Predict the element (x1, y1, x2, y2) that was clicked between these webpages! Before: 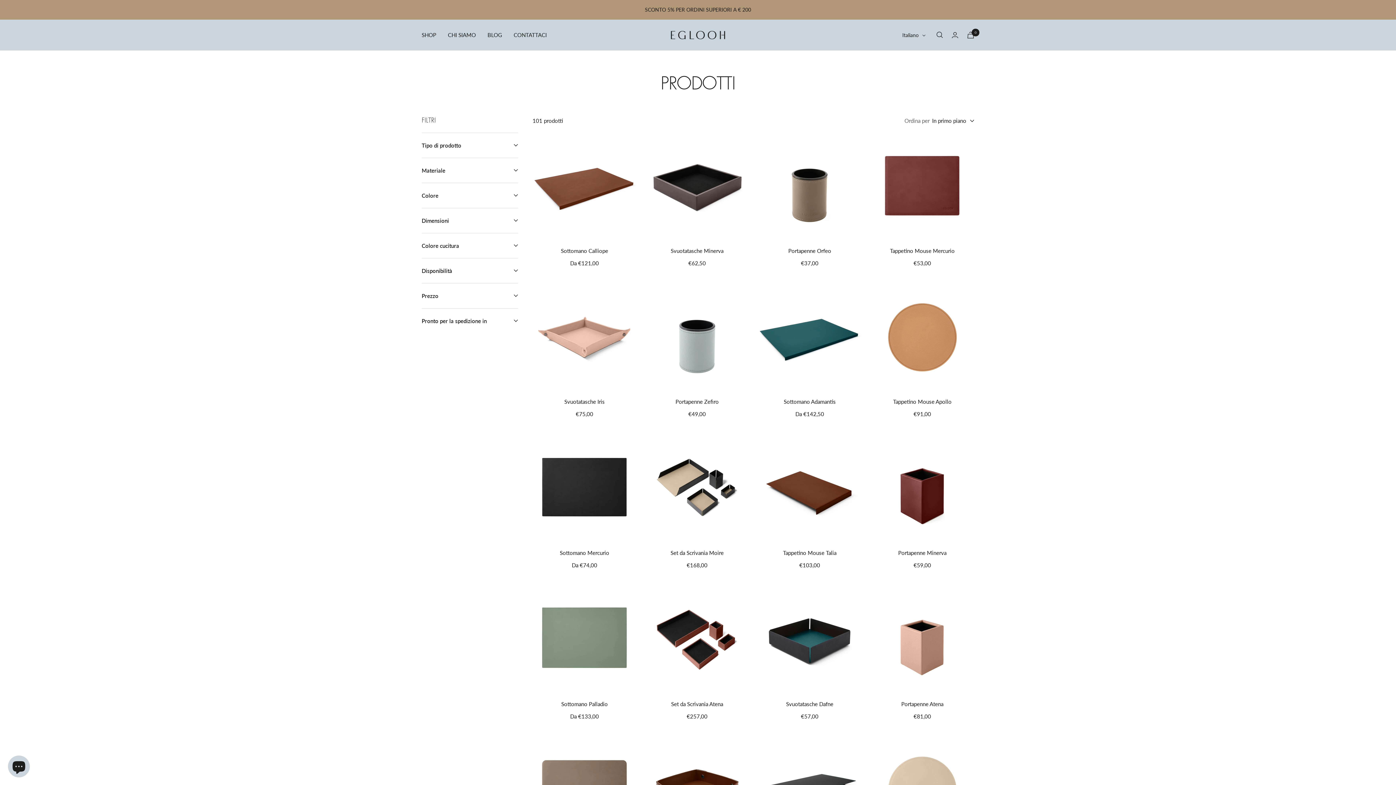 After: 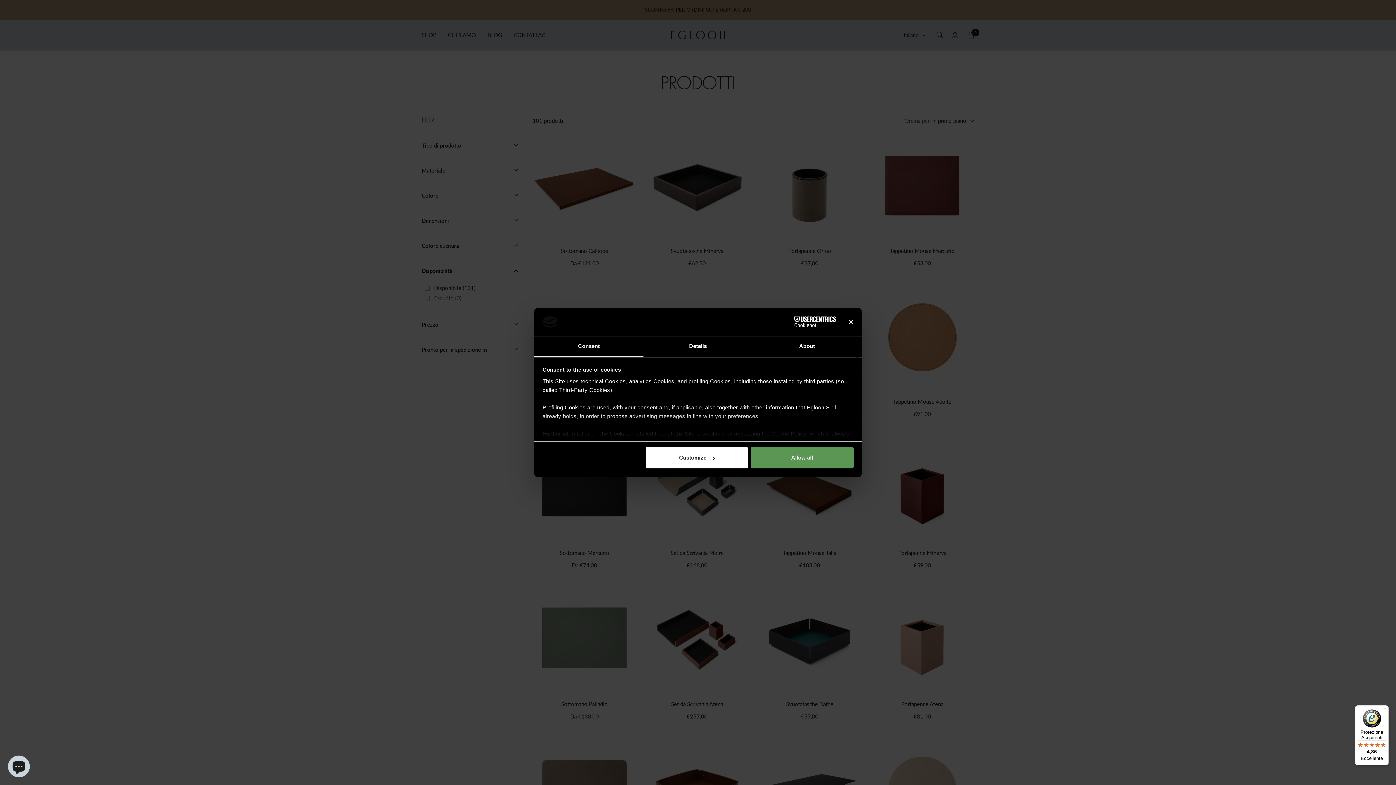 Action: bbox: (421, 258, 518, 283) label: Disponibilità